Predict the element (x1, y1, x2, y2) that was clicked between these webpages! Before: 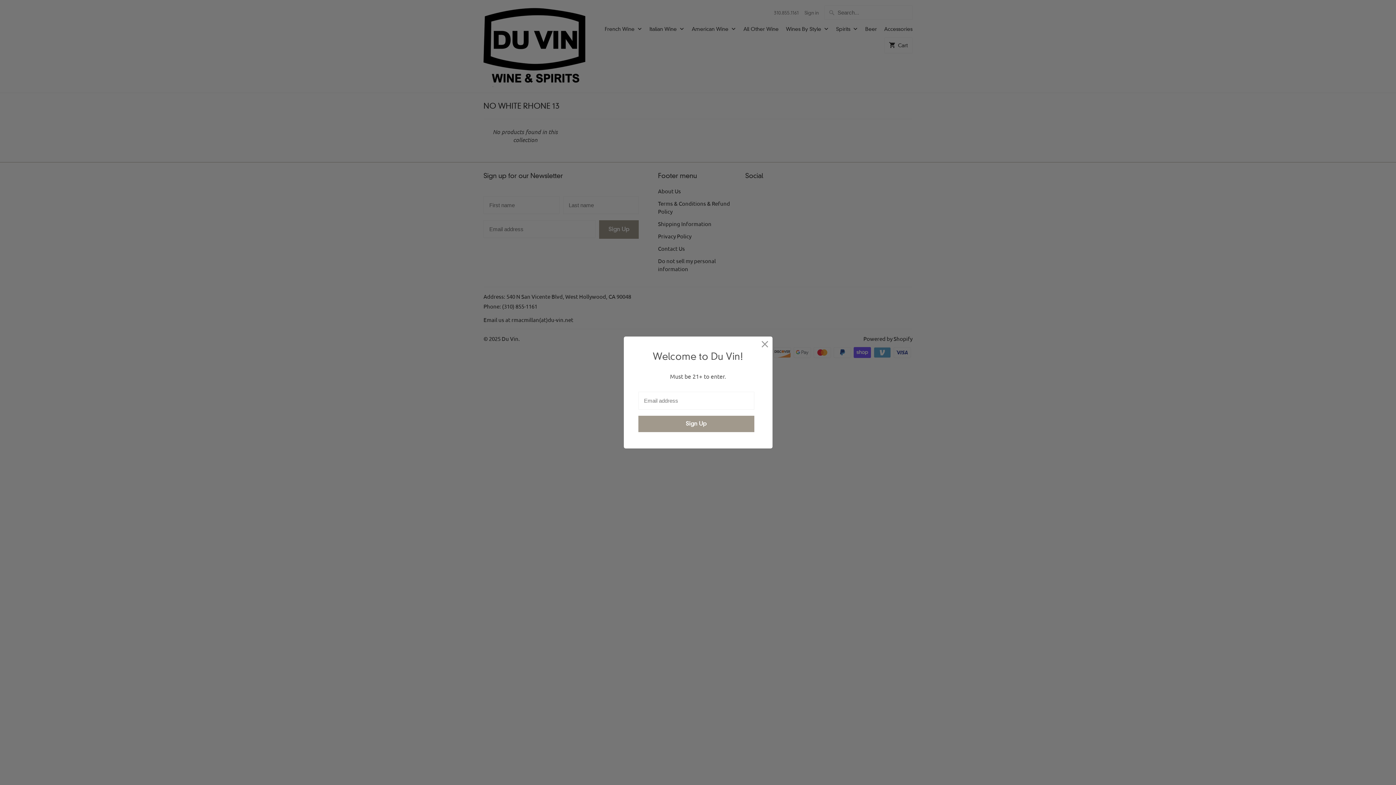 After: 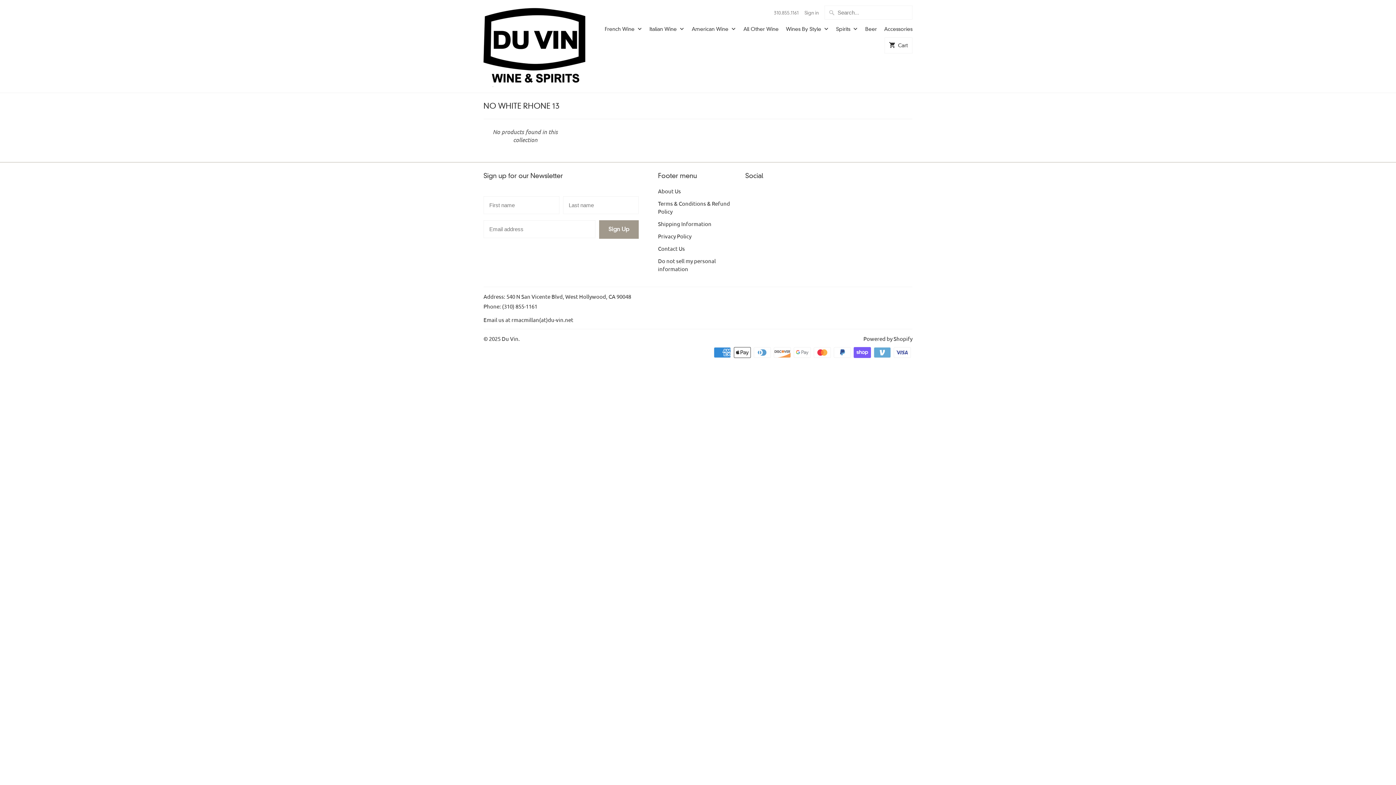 Action: bbox: (758, 337, 771, 350)